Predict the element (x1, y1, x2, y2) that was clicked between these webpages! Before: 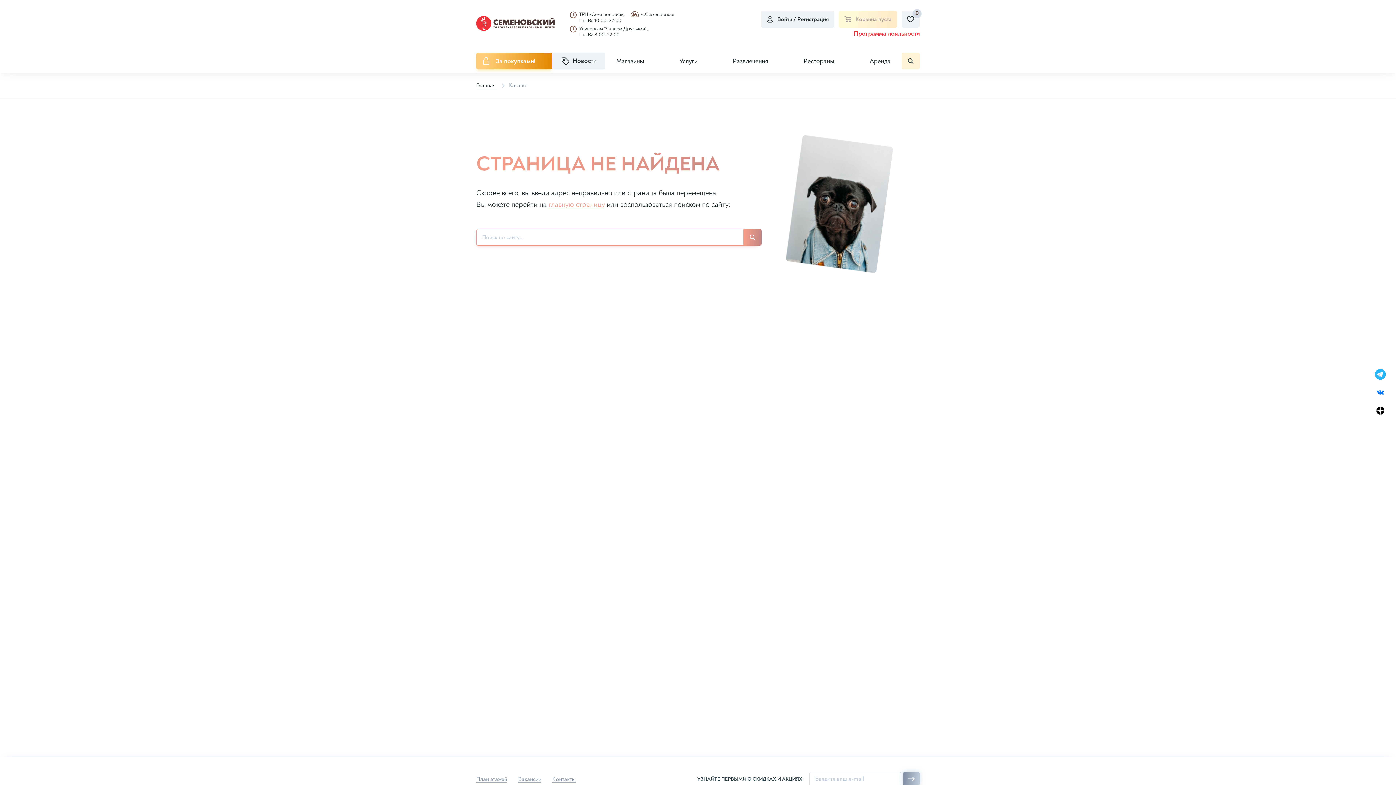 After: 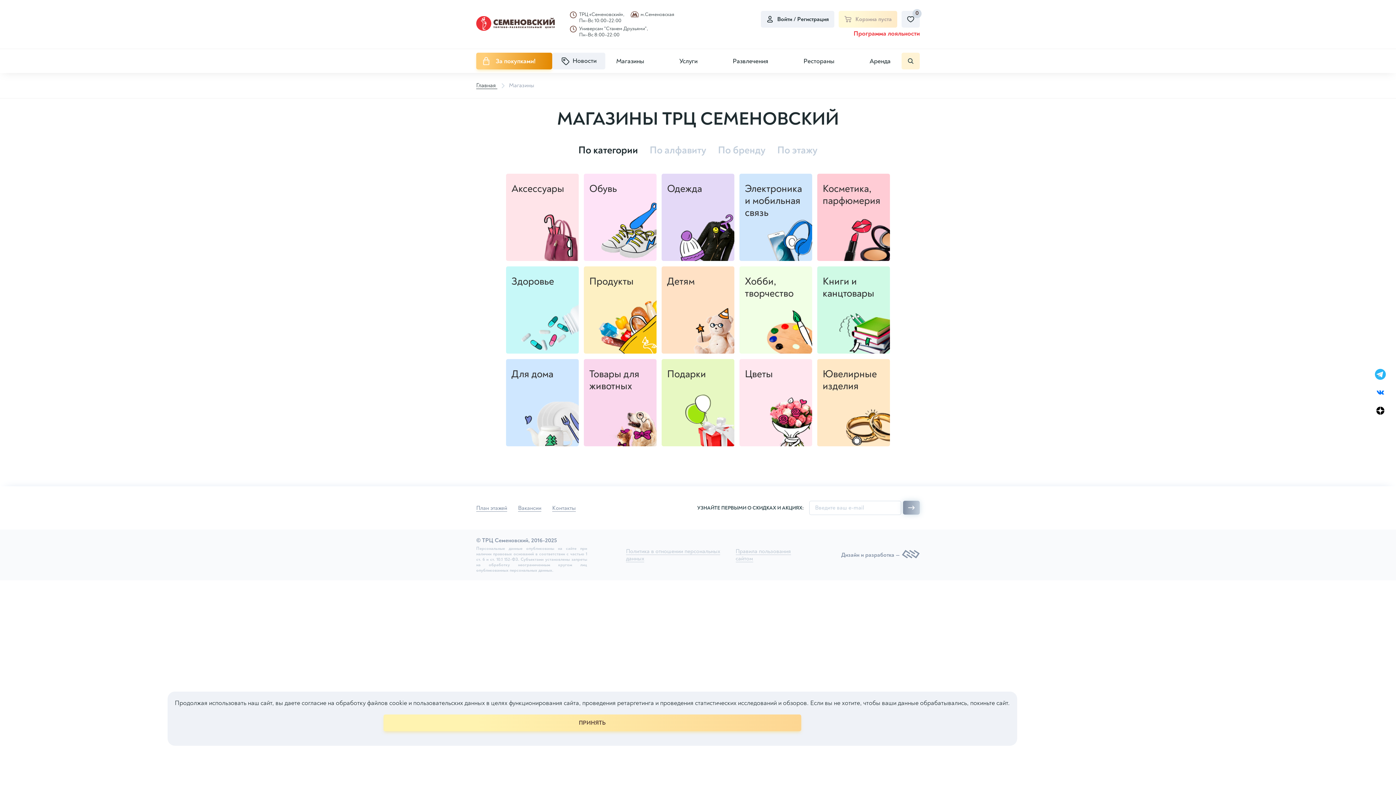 Action: label: Магазины bbox: (616, 56, 644, 65)